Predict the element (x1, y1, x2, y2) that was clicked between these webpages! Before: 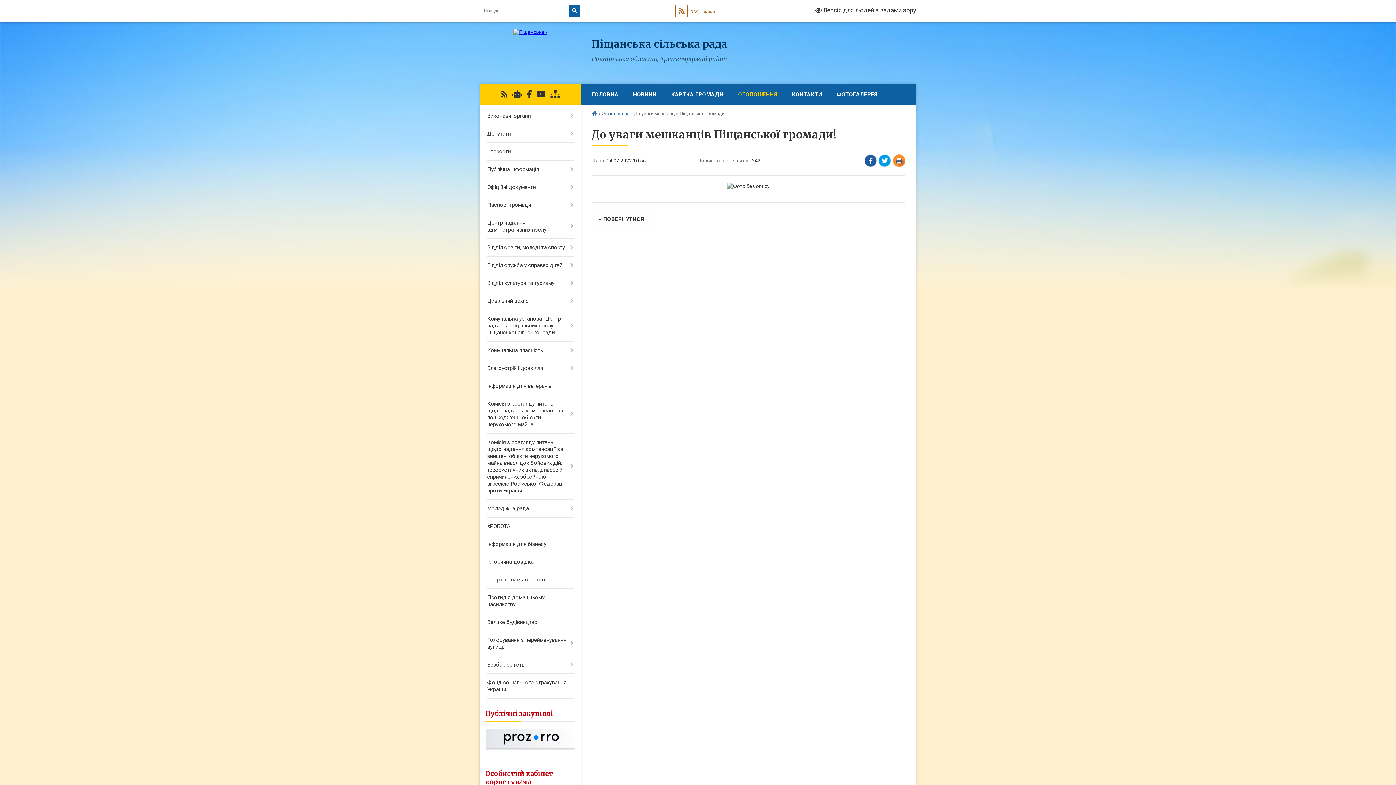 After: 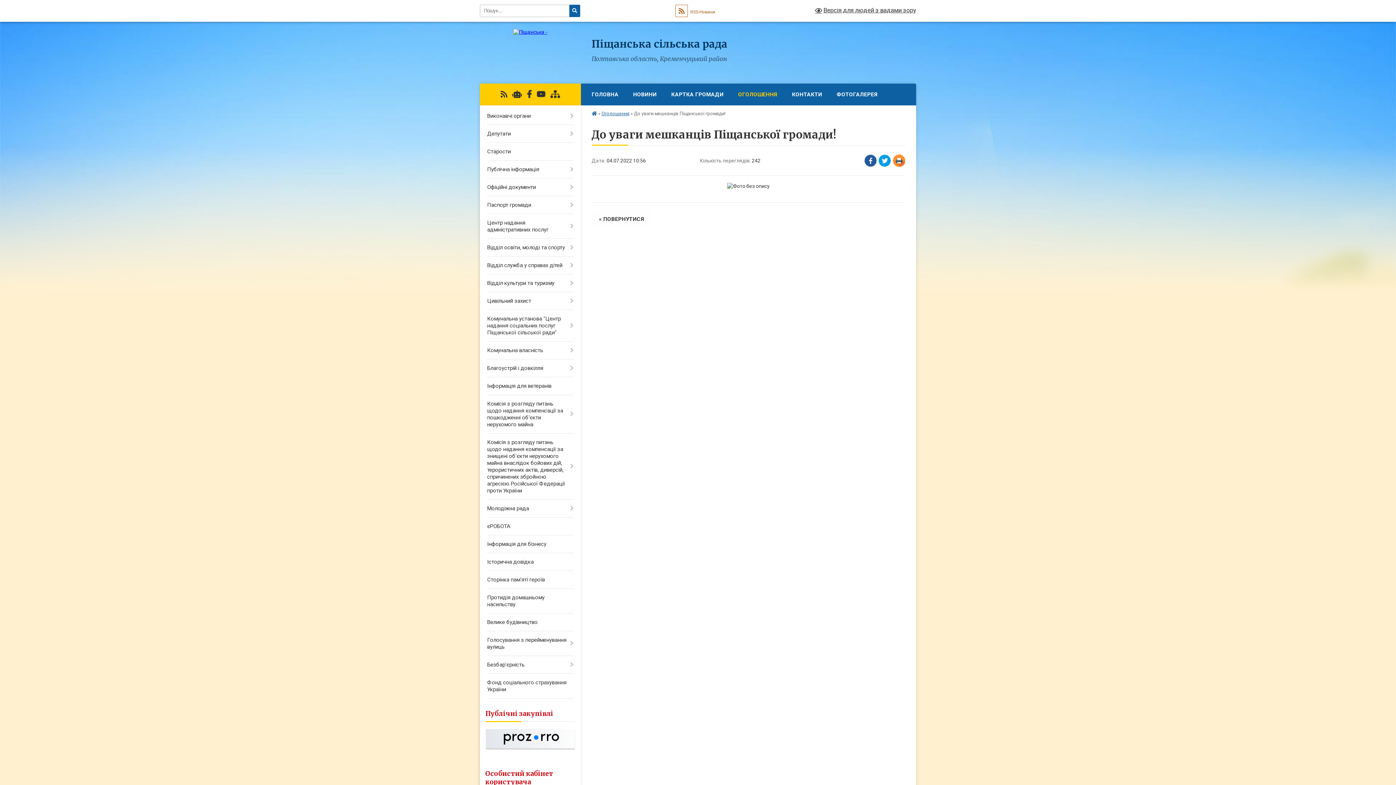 Action: bbox: (536, 90, 545, 98)